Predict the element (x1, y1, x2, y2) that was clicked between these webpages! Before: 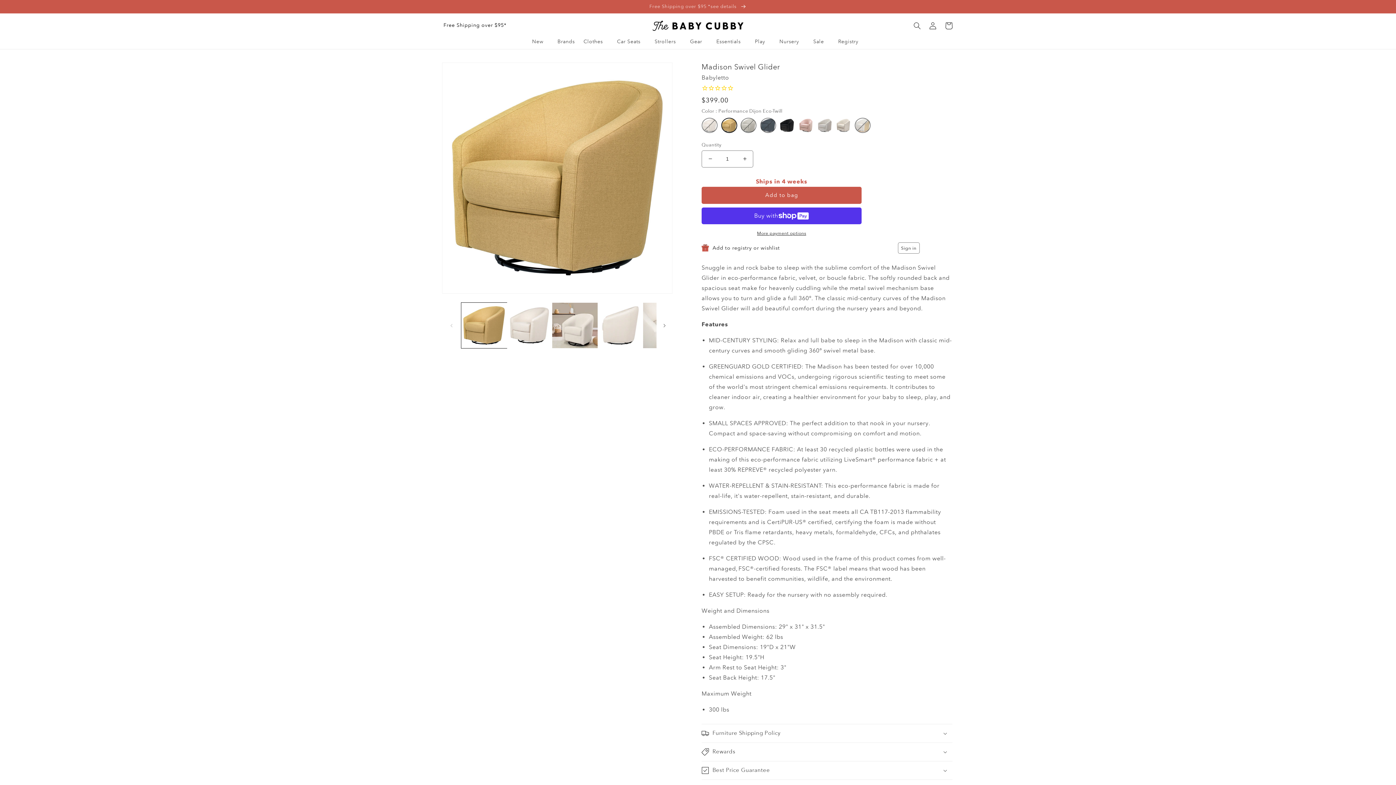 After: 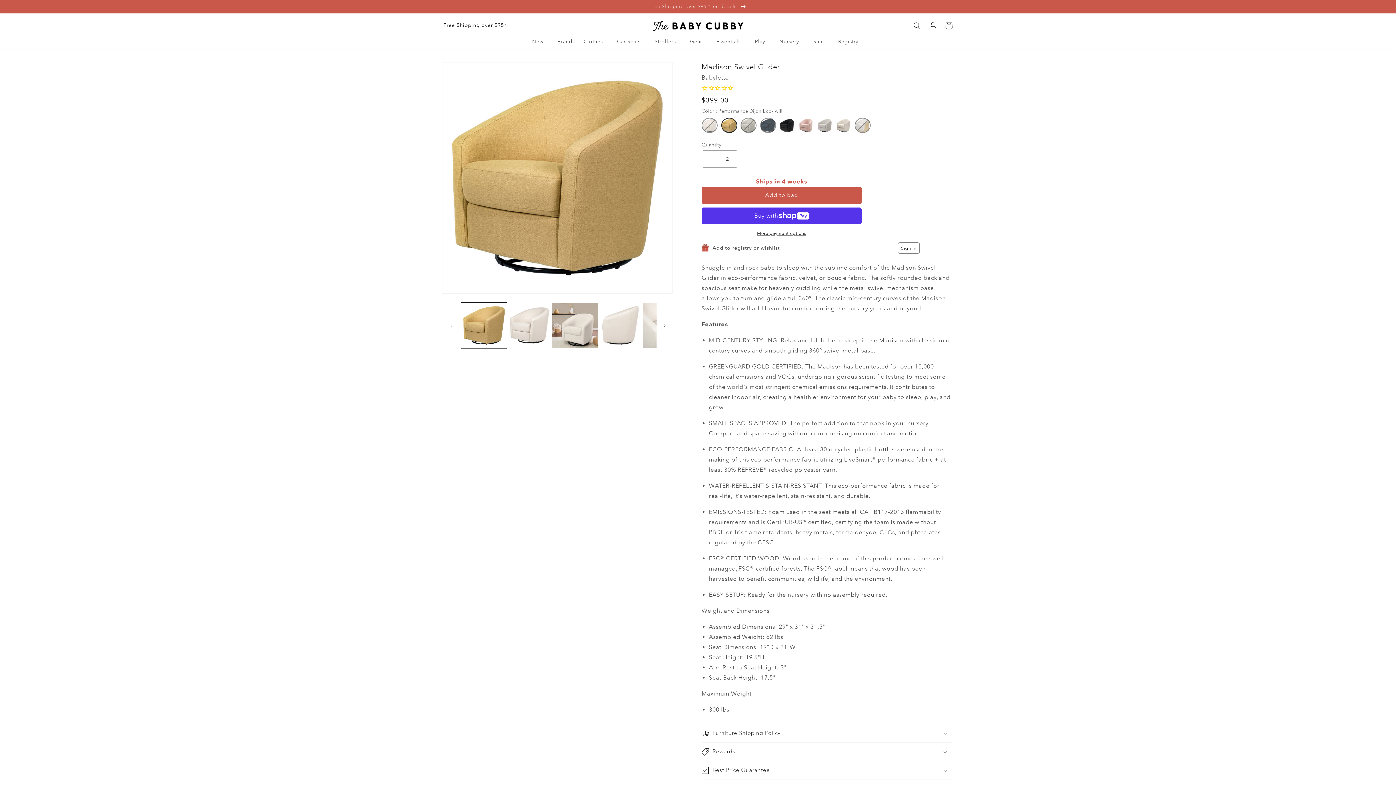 Action: bbox: (736, 150, 753, 167) label: Increase quantity for Madison Swivel Glider